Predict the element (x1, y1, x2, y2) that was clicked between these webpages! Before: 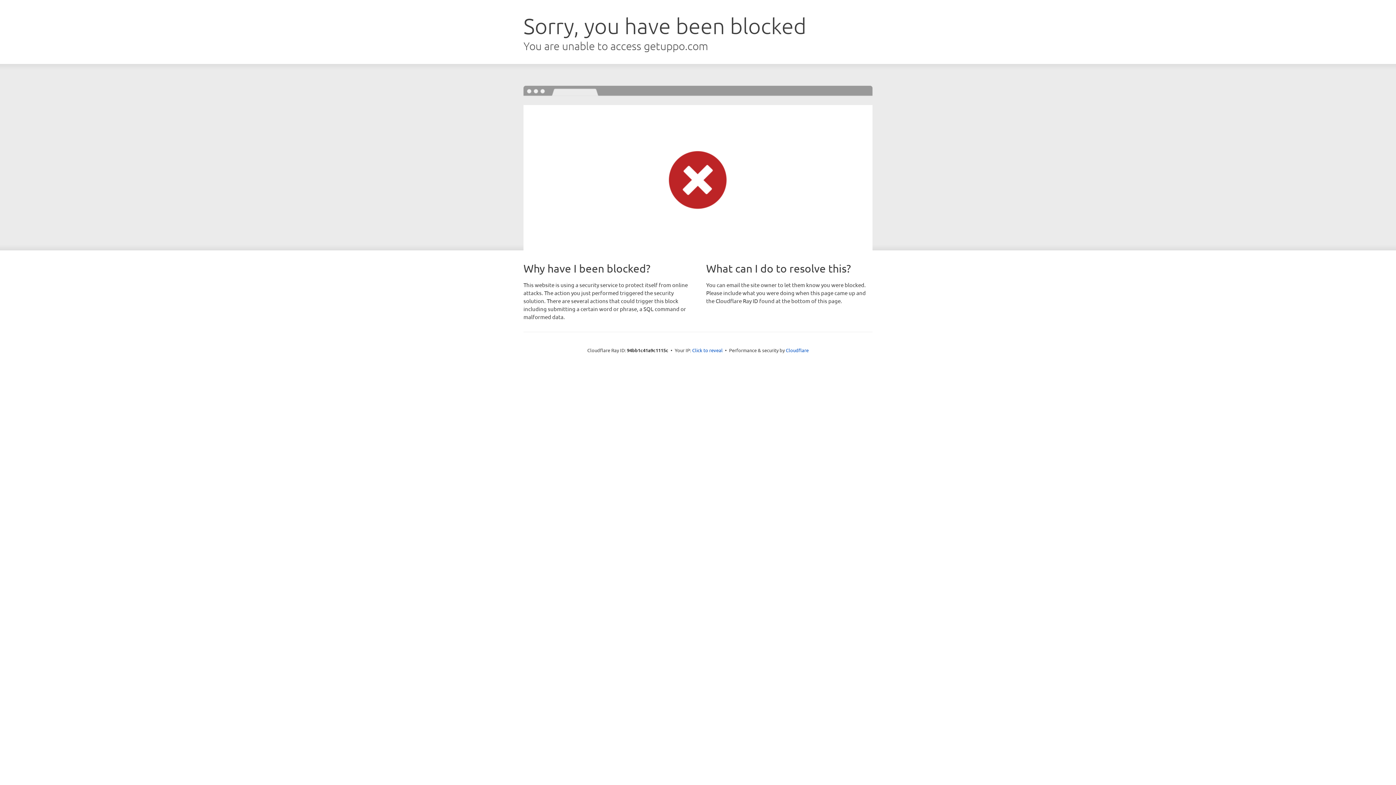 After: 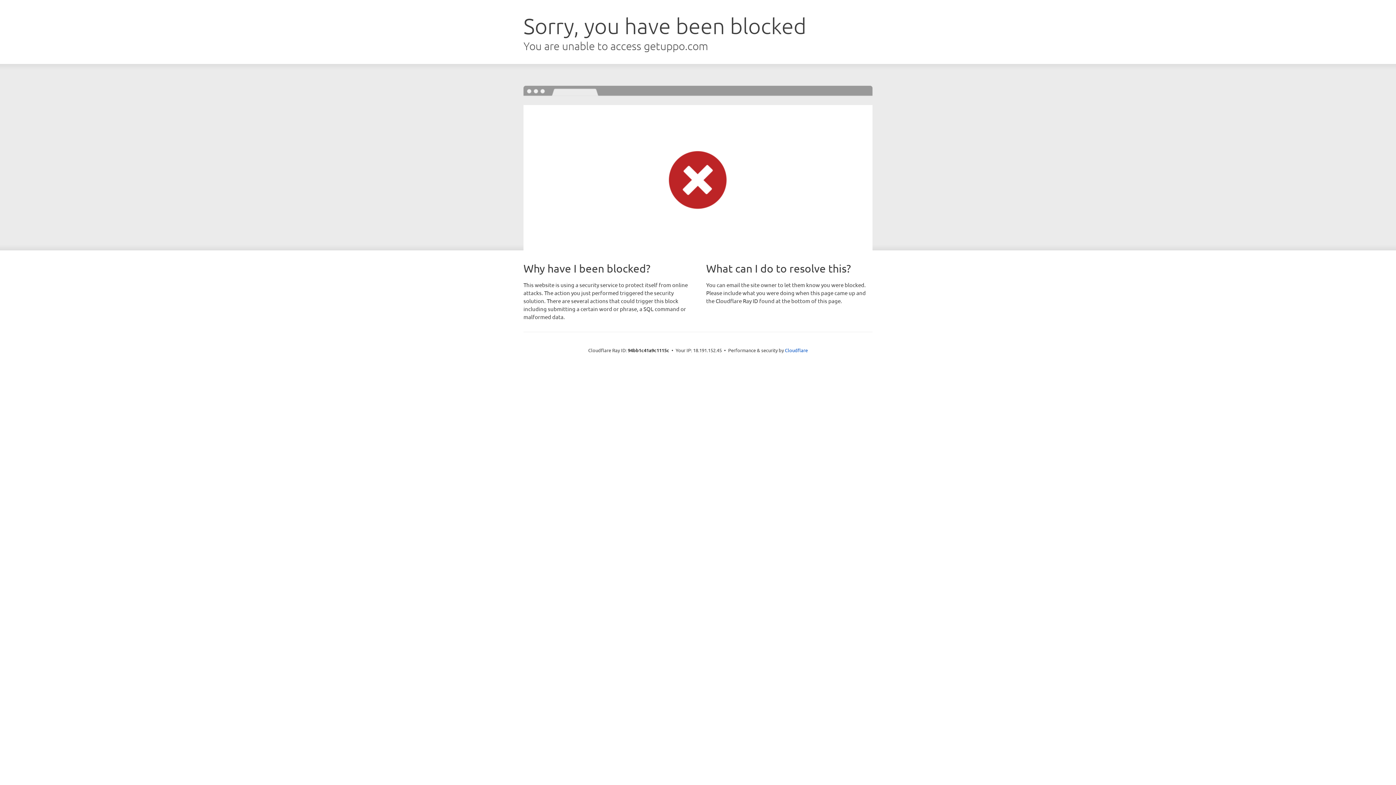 Action: label: Click to reveal bbox: (692, 346, 722, 353)